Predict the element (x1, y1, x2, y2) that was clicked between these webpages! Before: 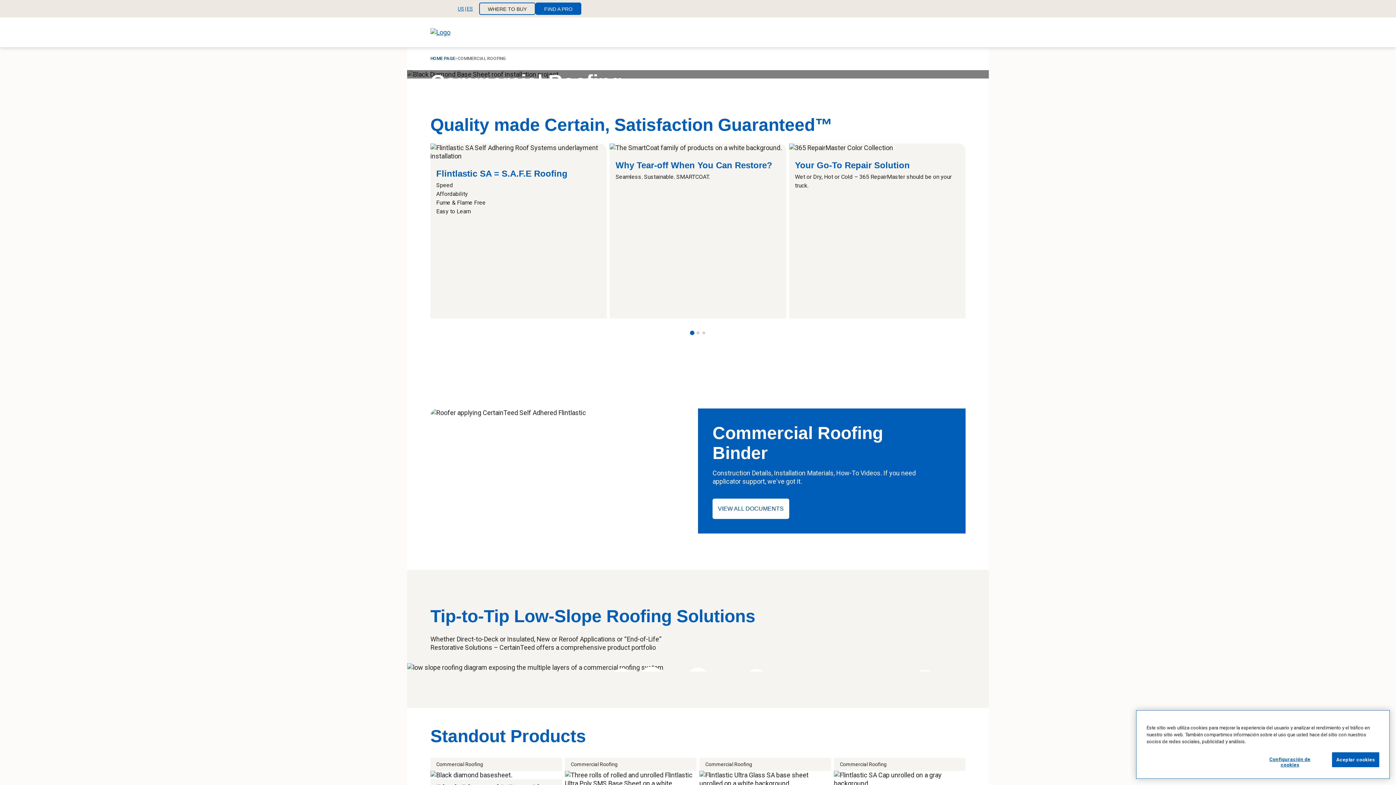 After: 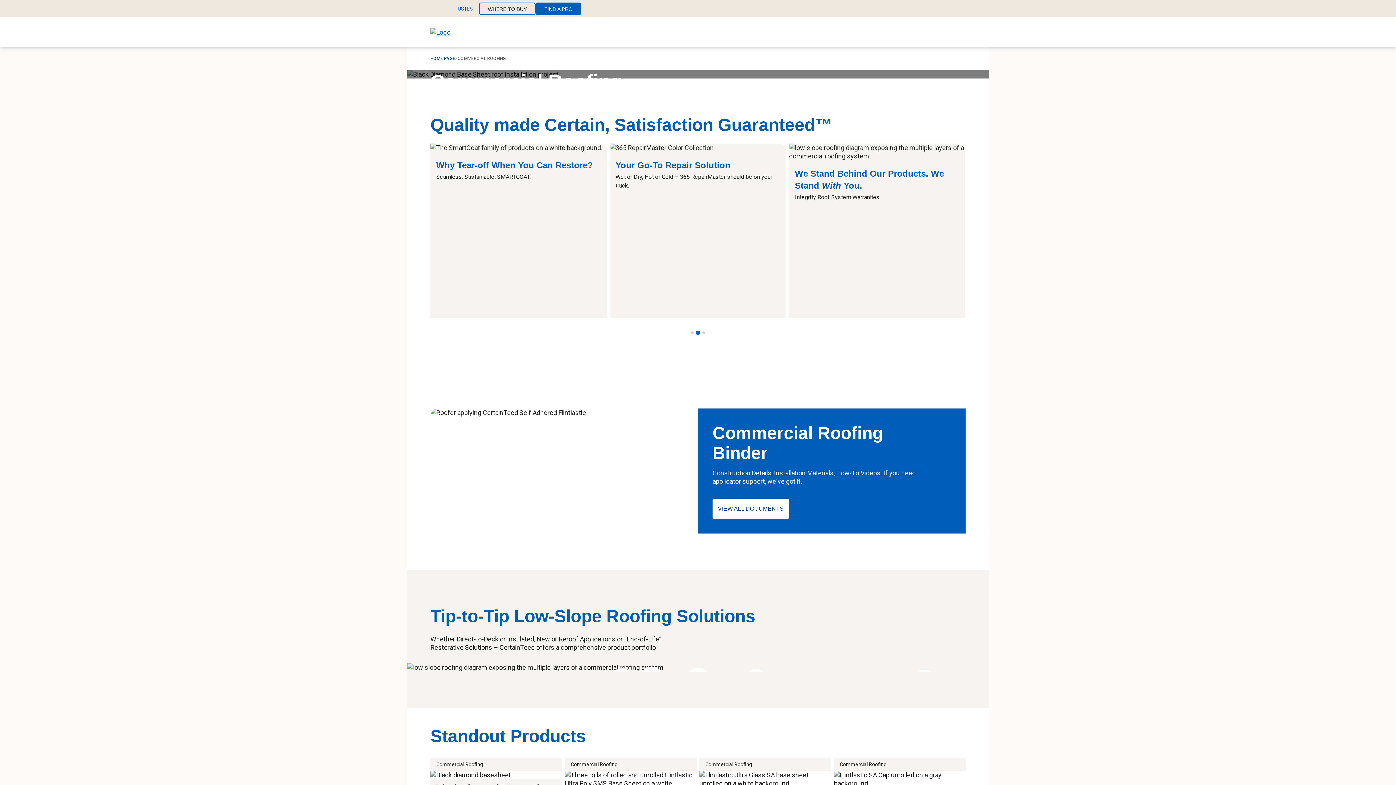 Action: label: Next slide bbox: (971, 228, 983, 239)